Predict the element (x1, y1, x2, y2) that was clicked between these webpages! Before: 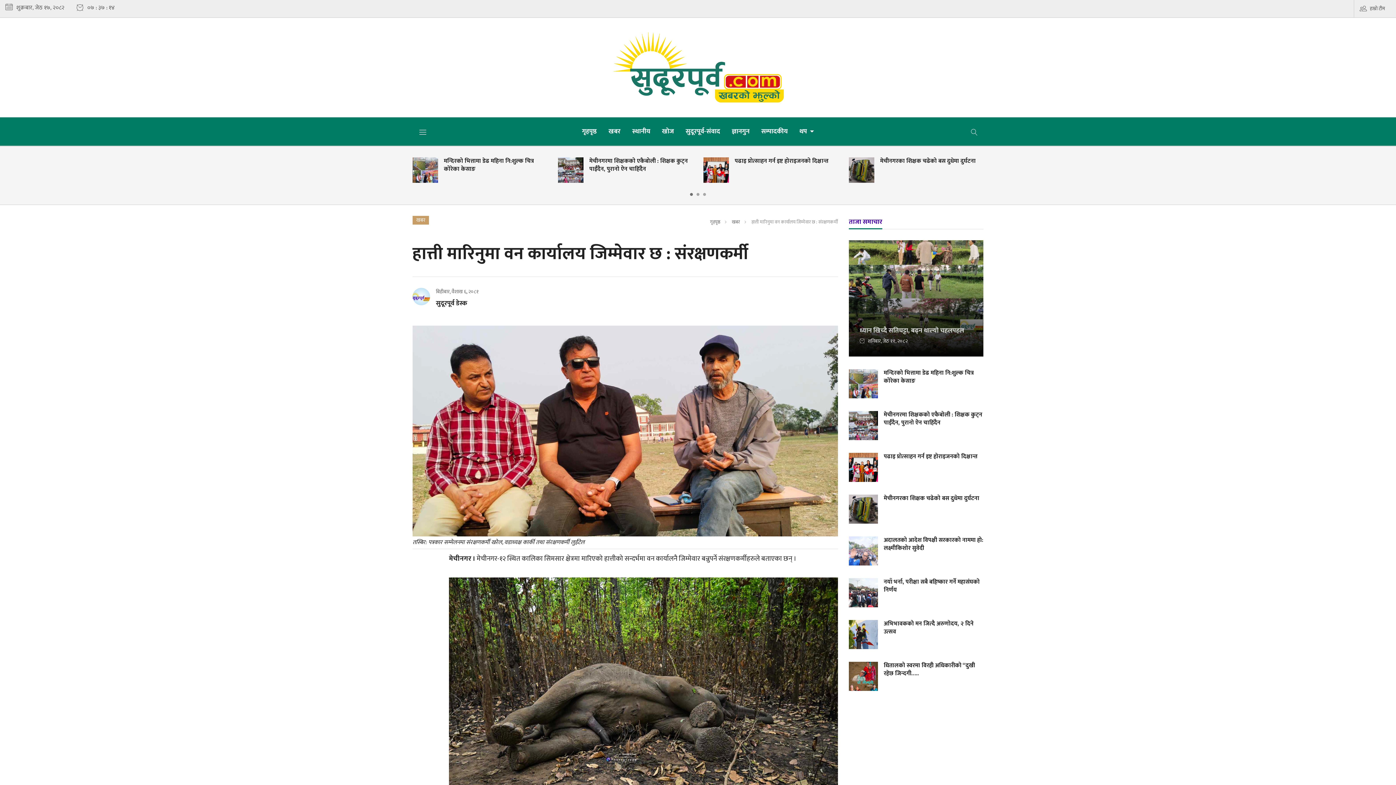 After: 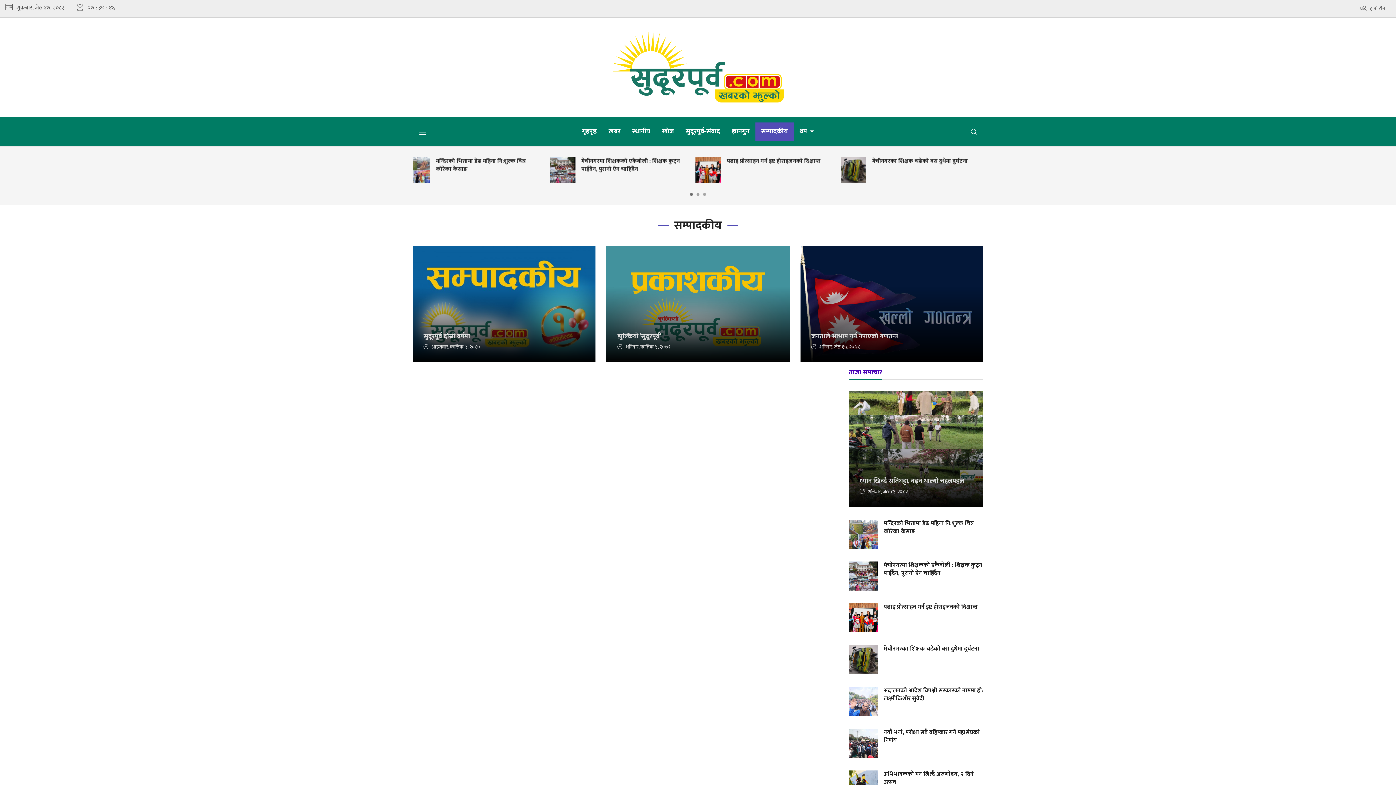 Action: label: सम्पादकीय bbox: (755, 122, 793, 140)